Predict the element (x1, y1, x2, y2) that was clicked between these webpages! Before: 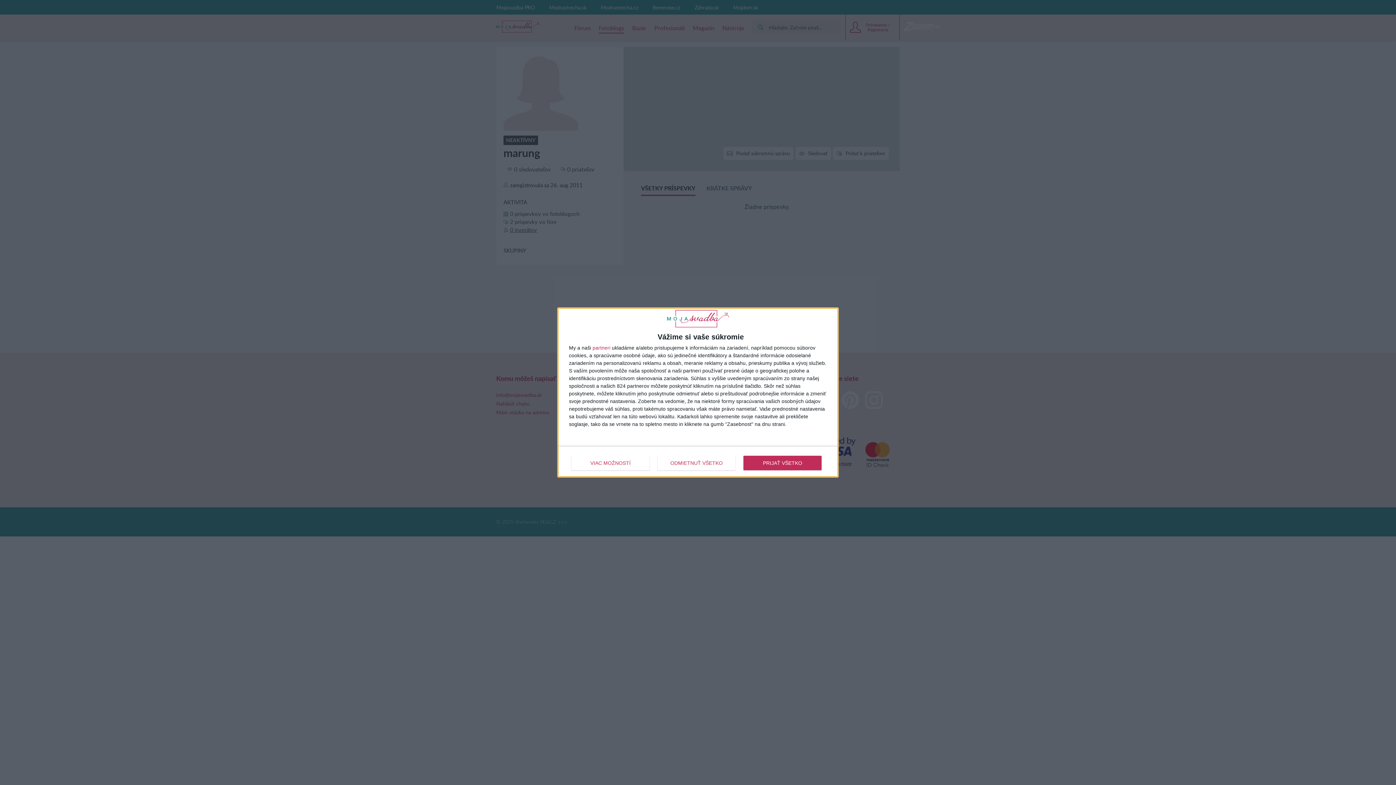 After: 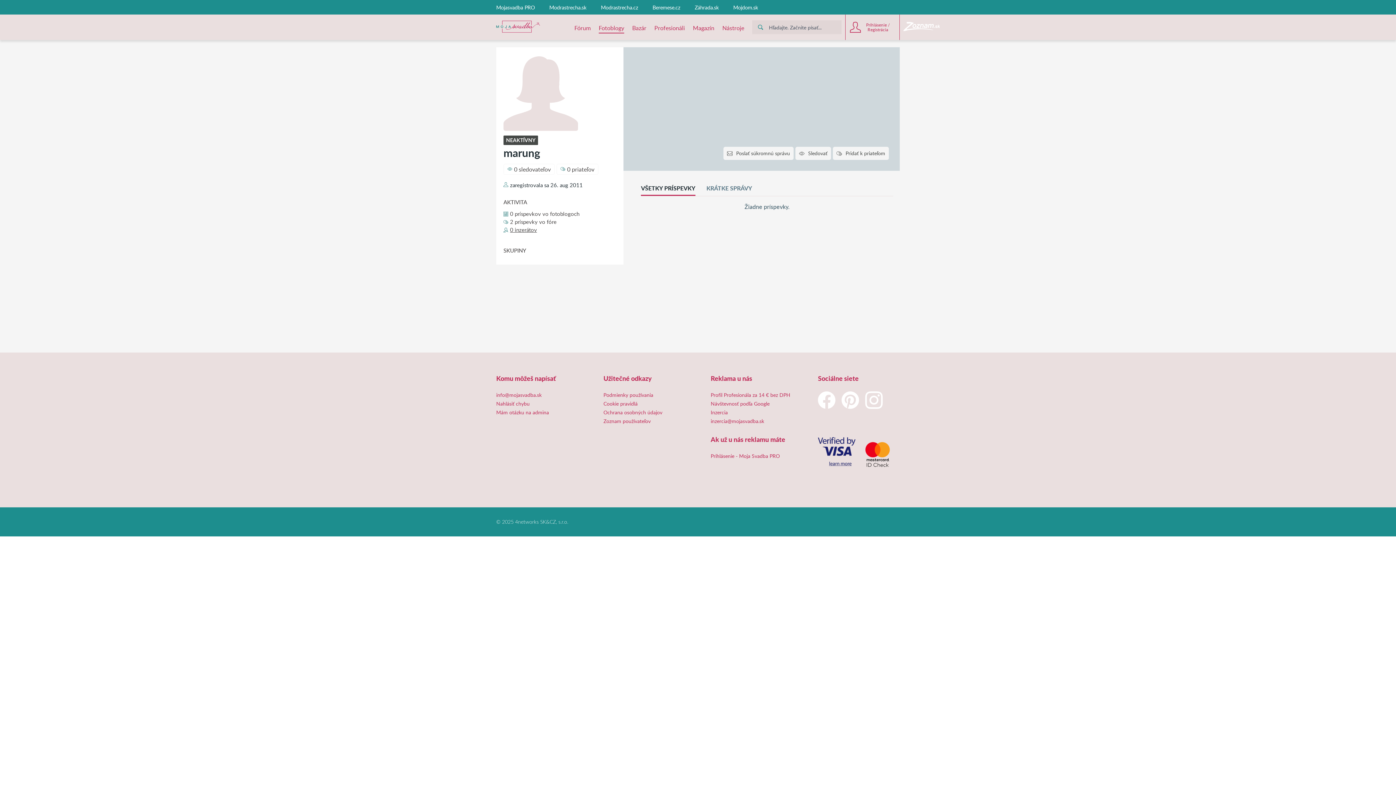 Action: label: ODMIETNUŤ VŠETKO bbox: (657, 455, 735, 470)